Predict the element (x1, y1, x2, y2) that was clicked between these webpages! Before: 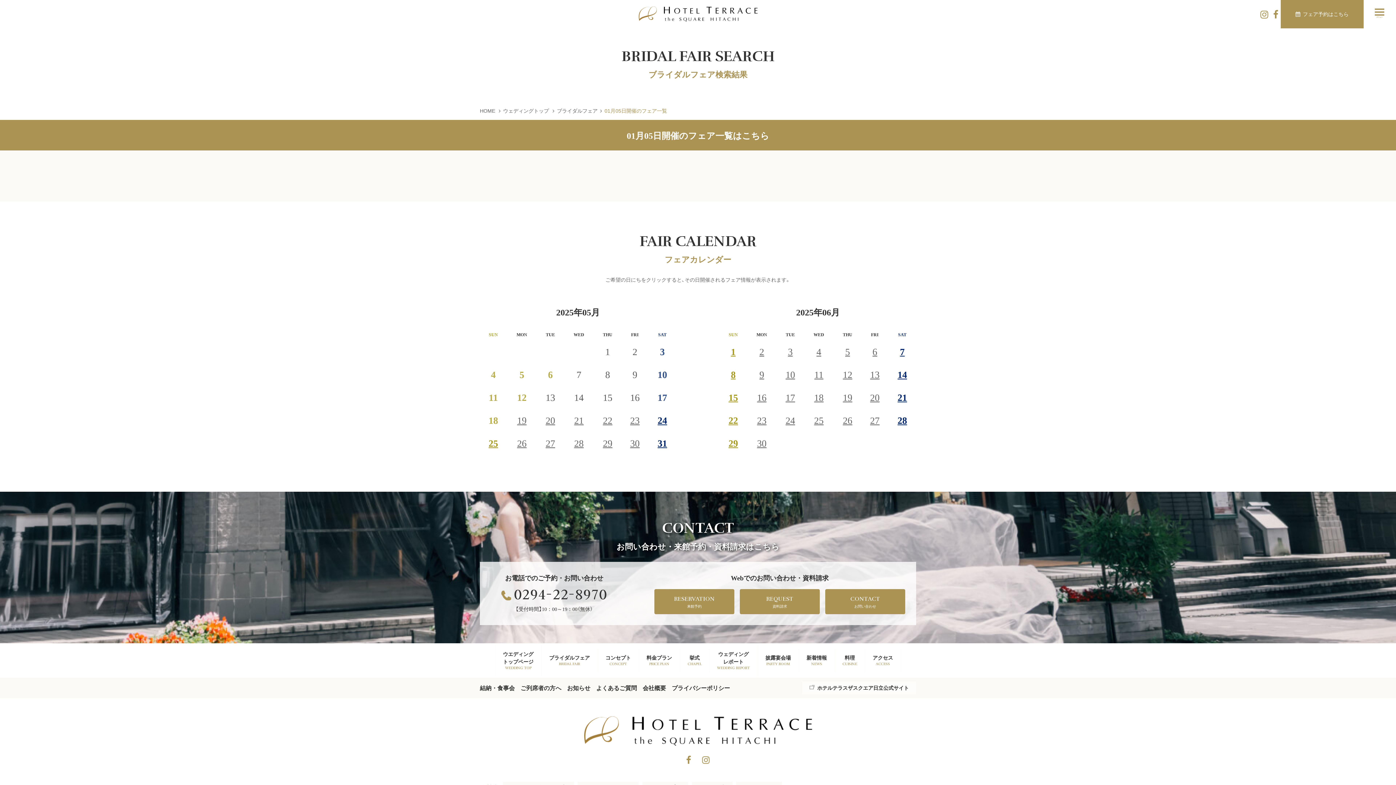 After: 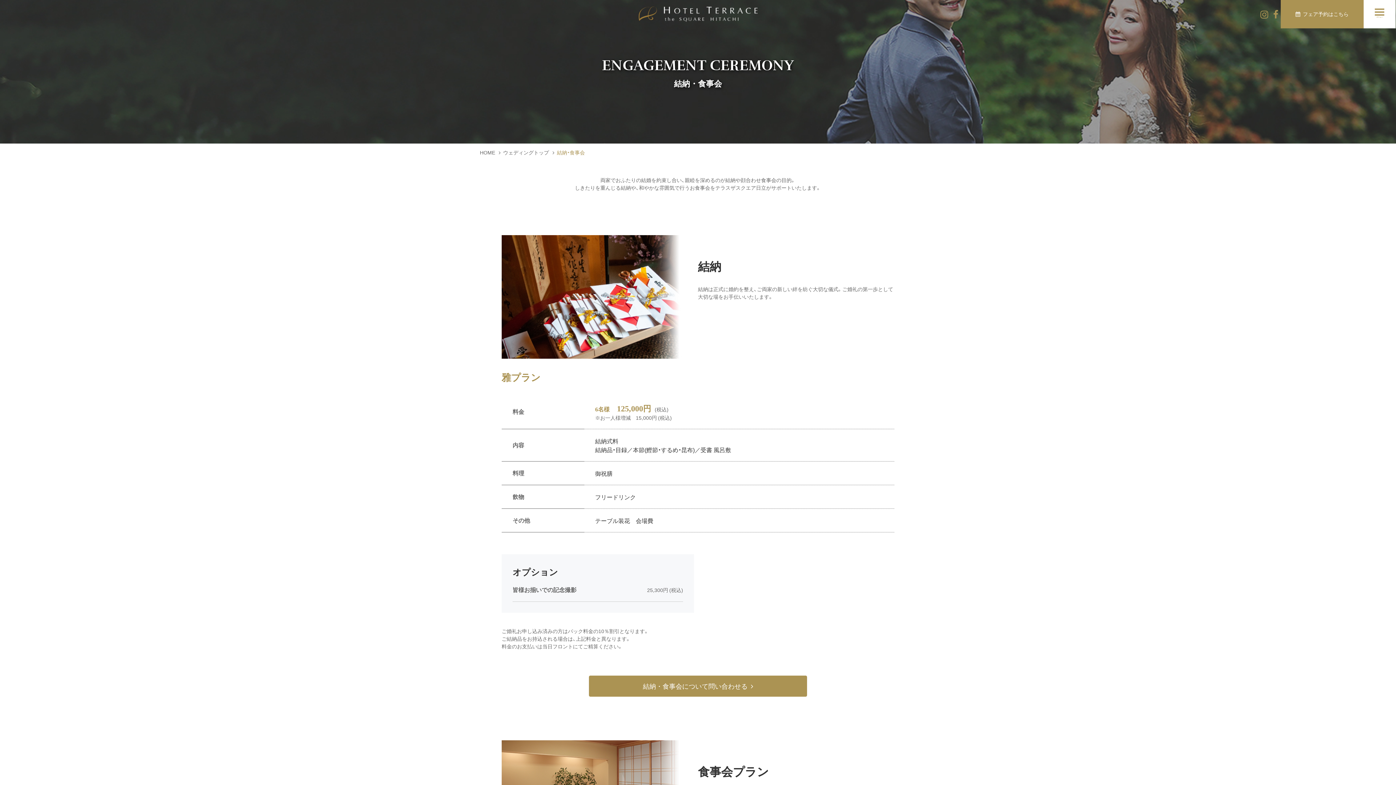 Action: label: 結納・食事会 bbox: (480, 678, 520, 698)